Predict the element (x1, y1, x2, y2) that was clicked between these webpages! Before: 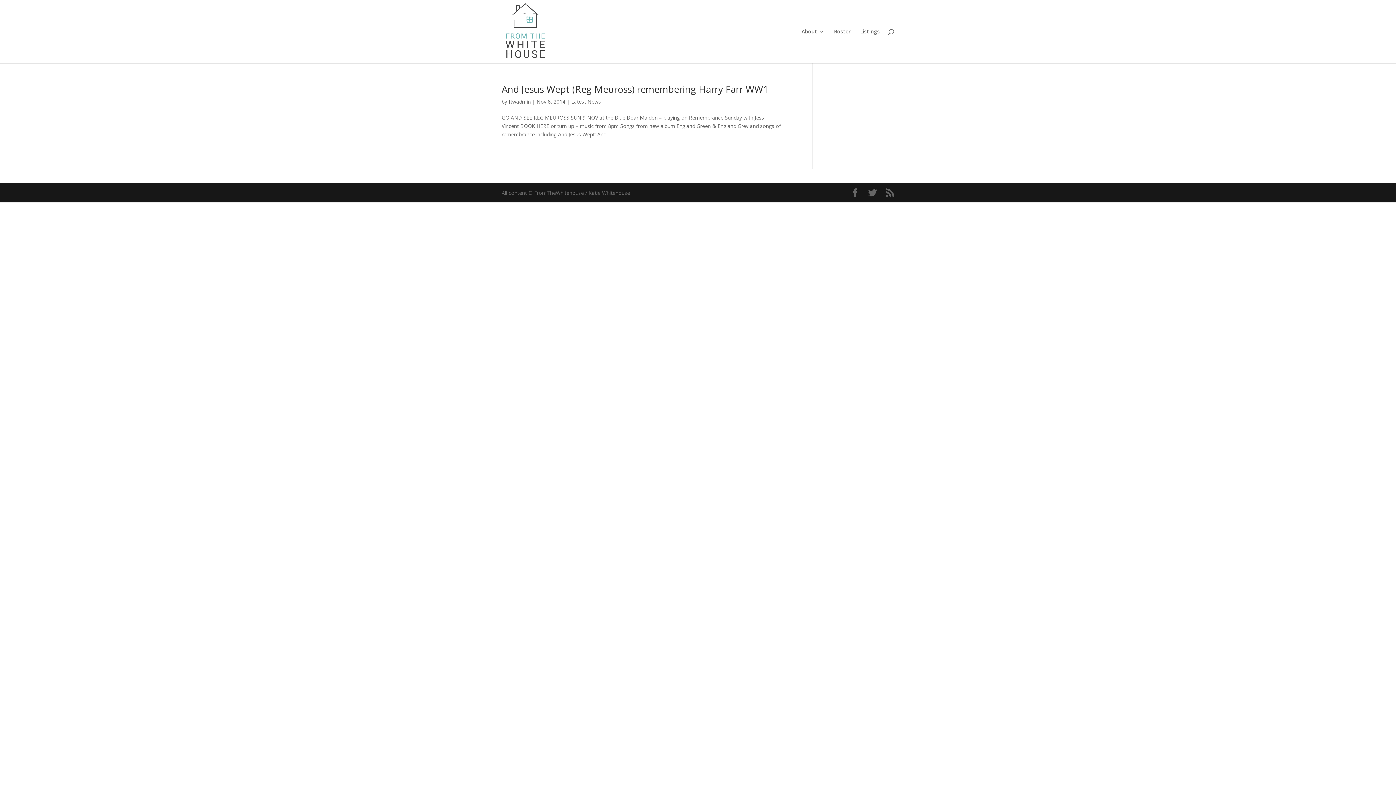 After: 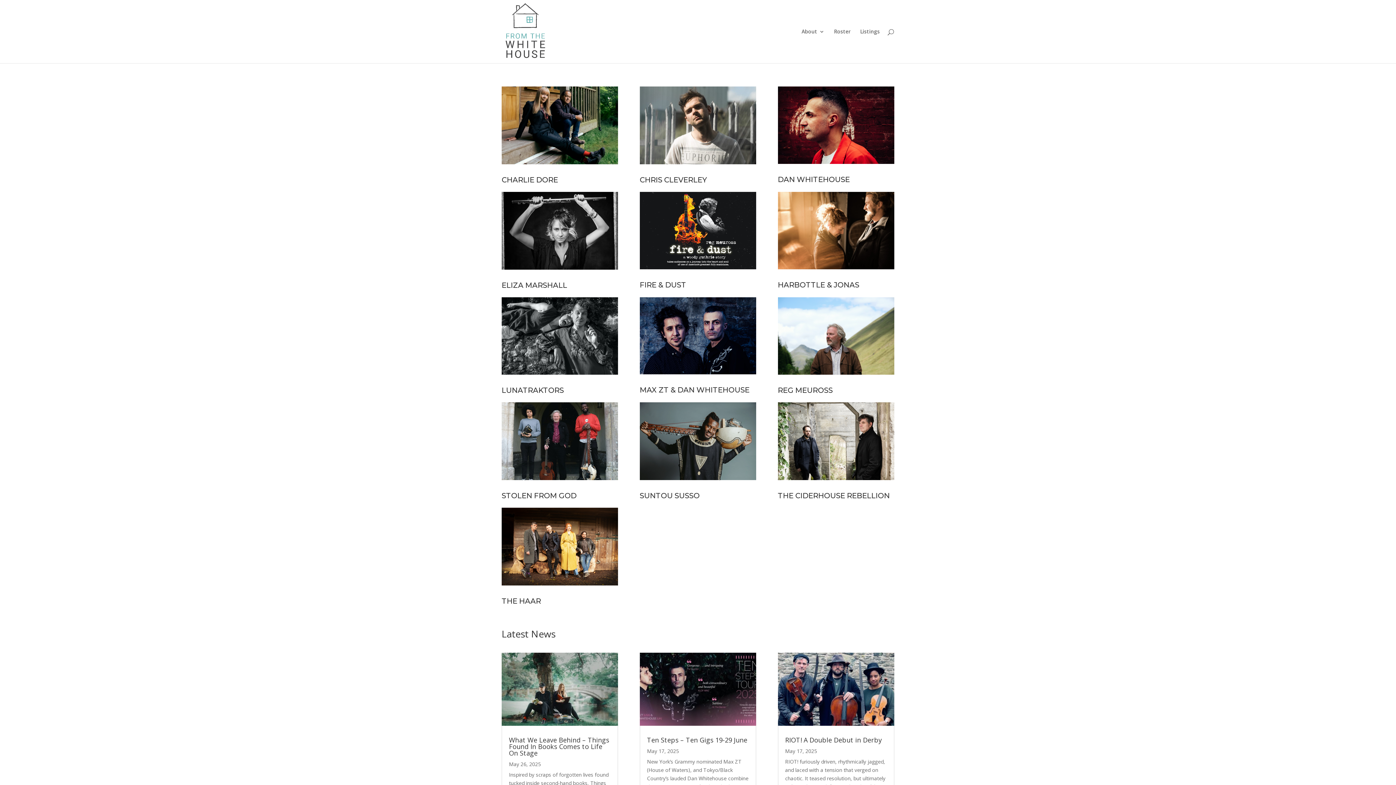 Action: bbox: (503, 27, 548, 34)